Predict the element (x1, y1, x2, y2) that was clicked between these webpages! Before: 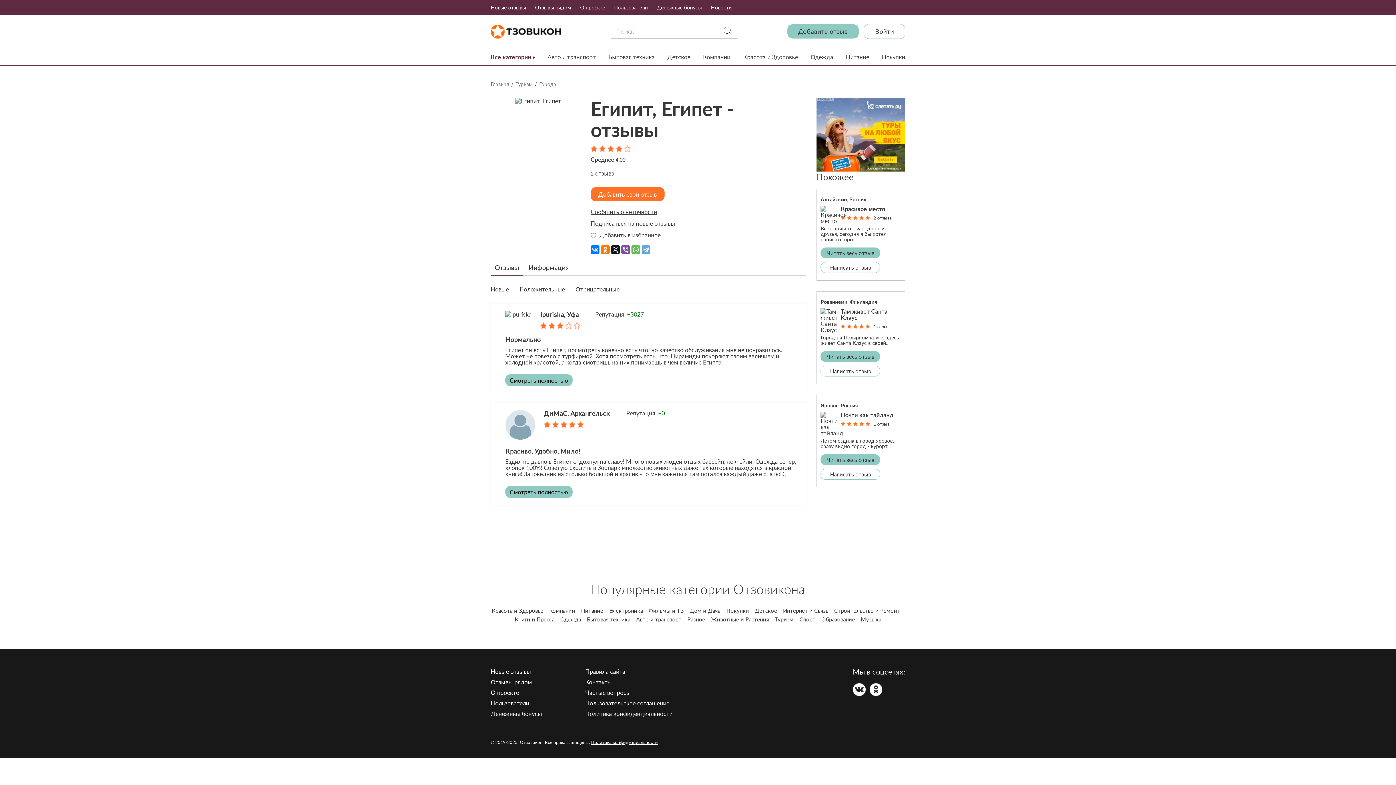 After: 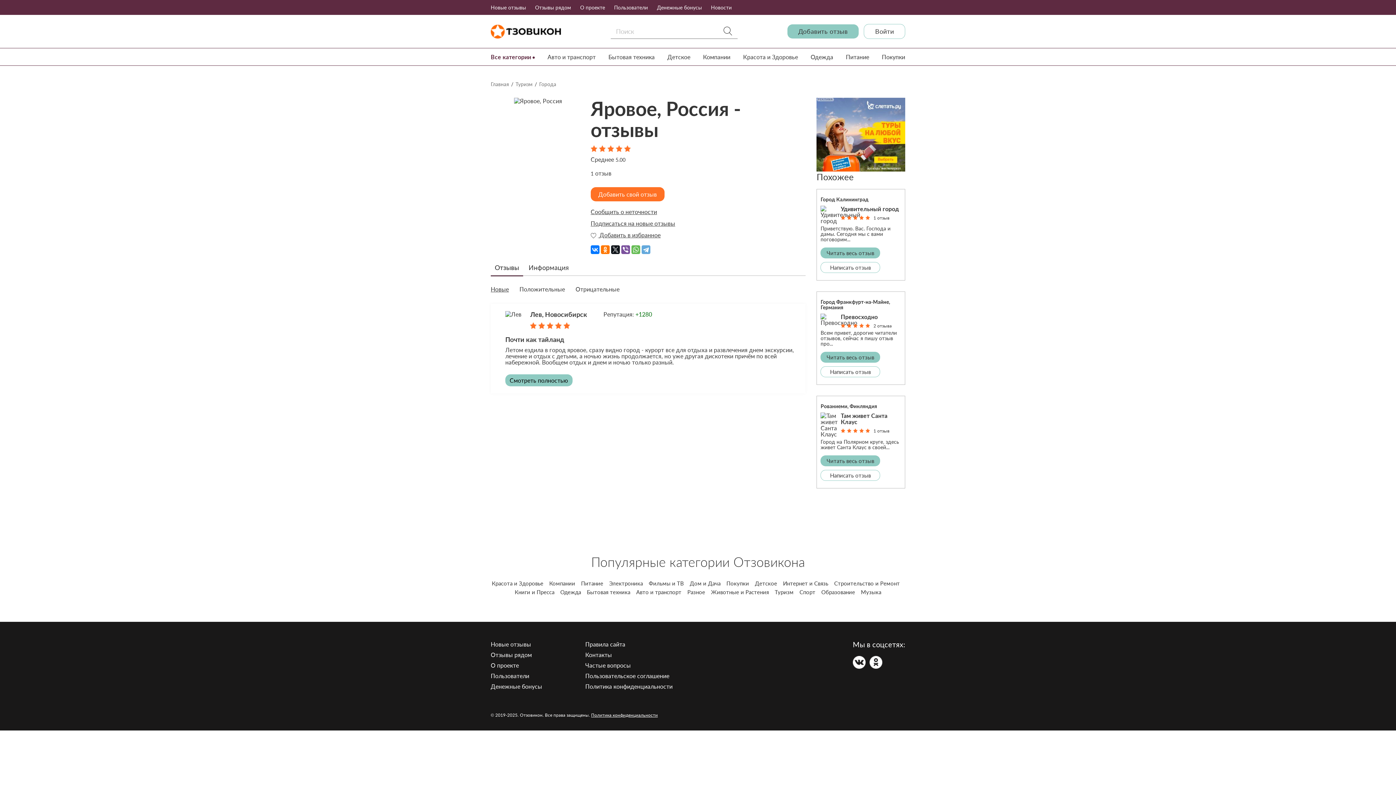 Action: label: Яровое, Россия bbox: (820, 402, 858, 408)